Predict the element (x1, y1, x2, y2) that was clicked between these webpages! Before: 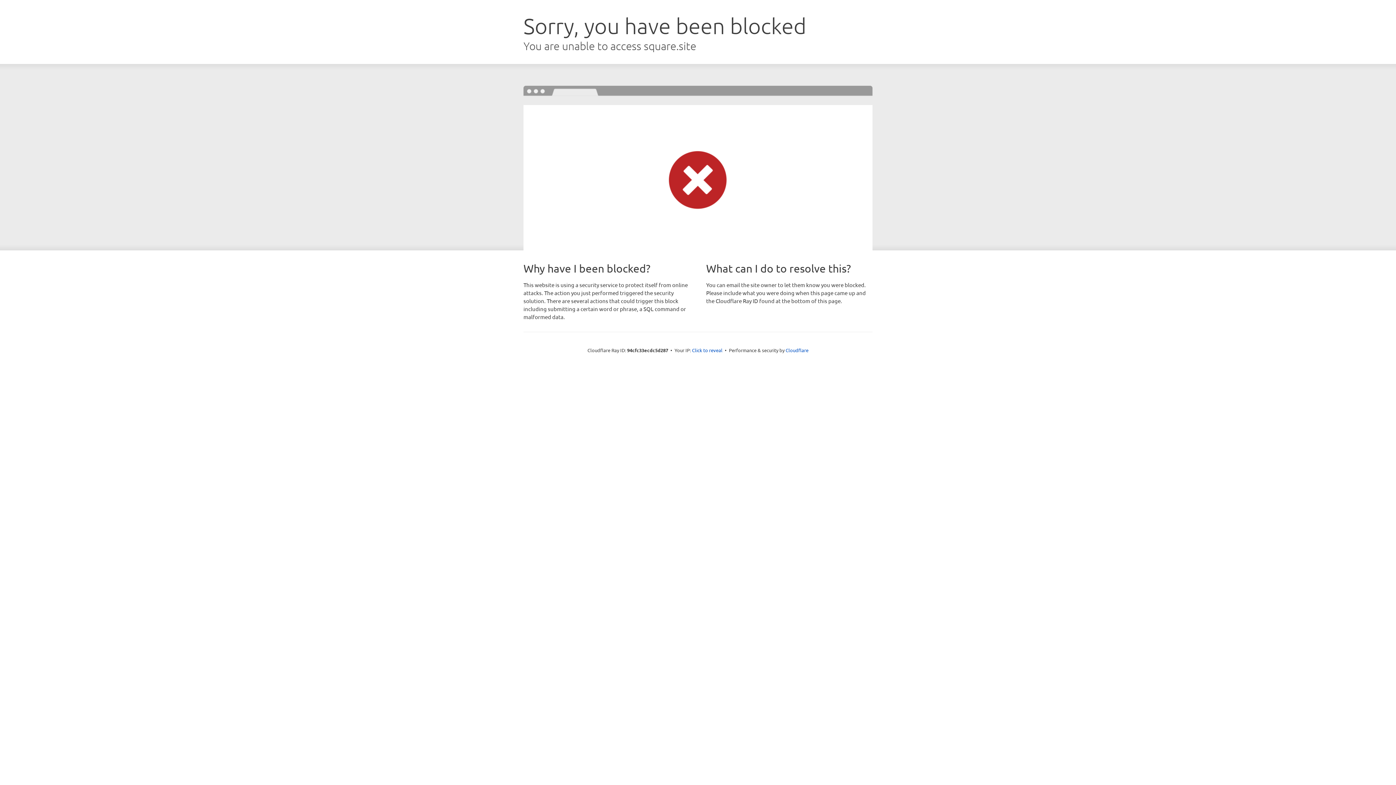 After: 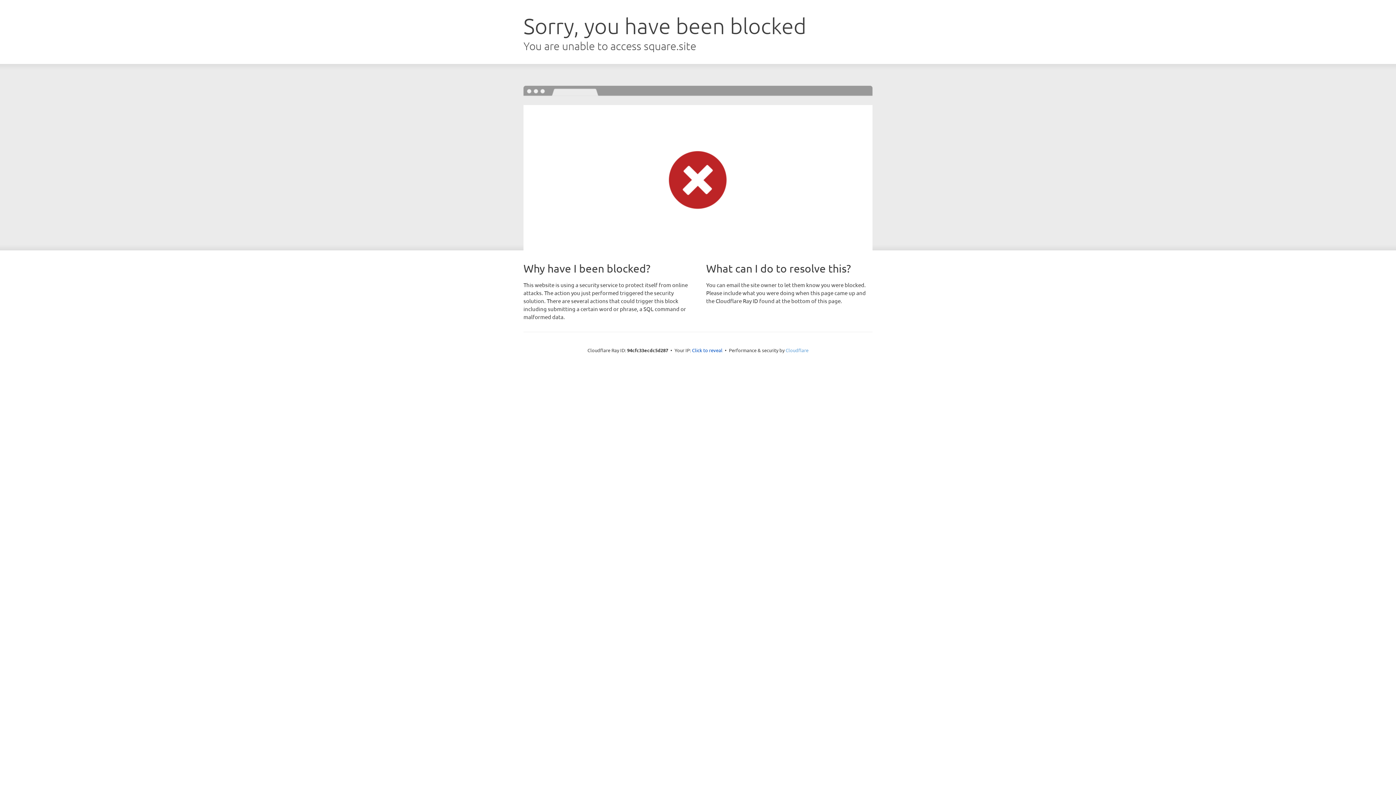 Action: label: Cloudflare bbox: (785, 347, 808, 353)